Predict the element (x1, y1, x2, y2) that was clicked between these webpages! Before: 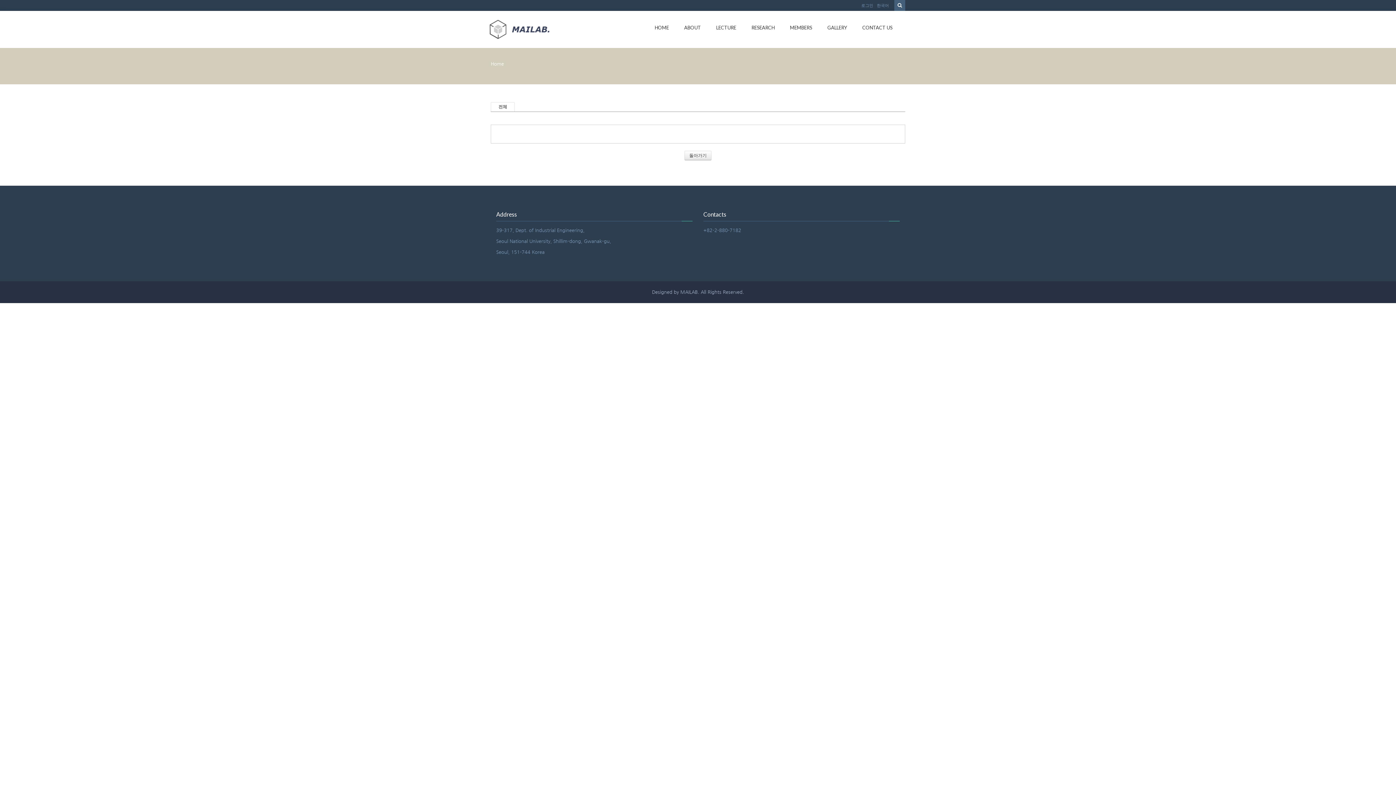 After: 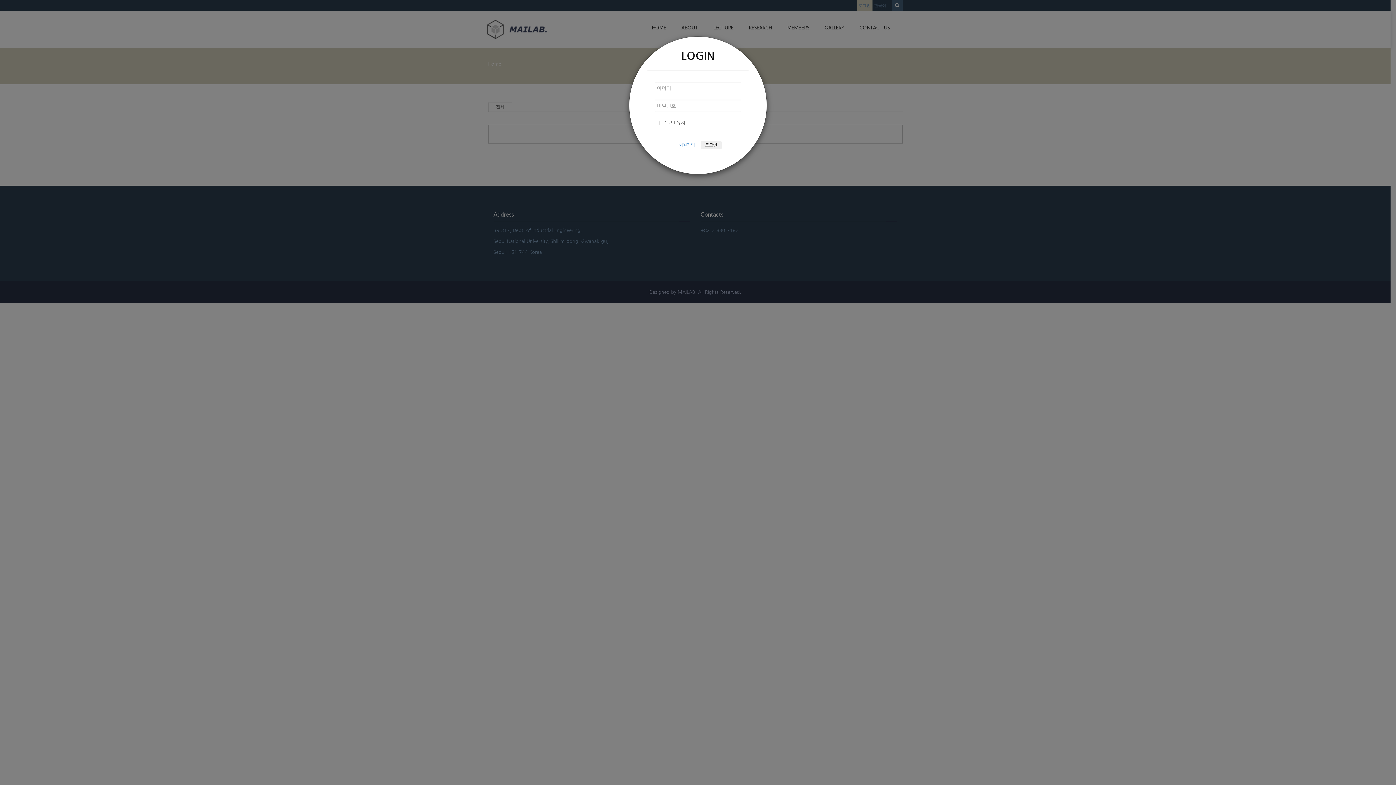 Action: bbox: (859, 0, 875, 10) label: 로그인